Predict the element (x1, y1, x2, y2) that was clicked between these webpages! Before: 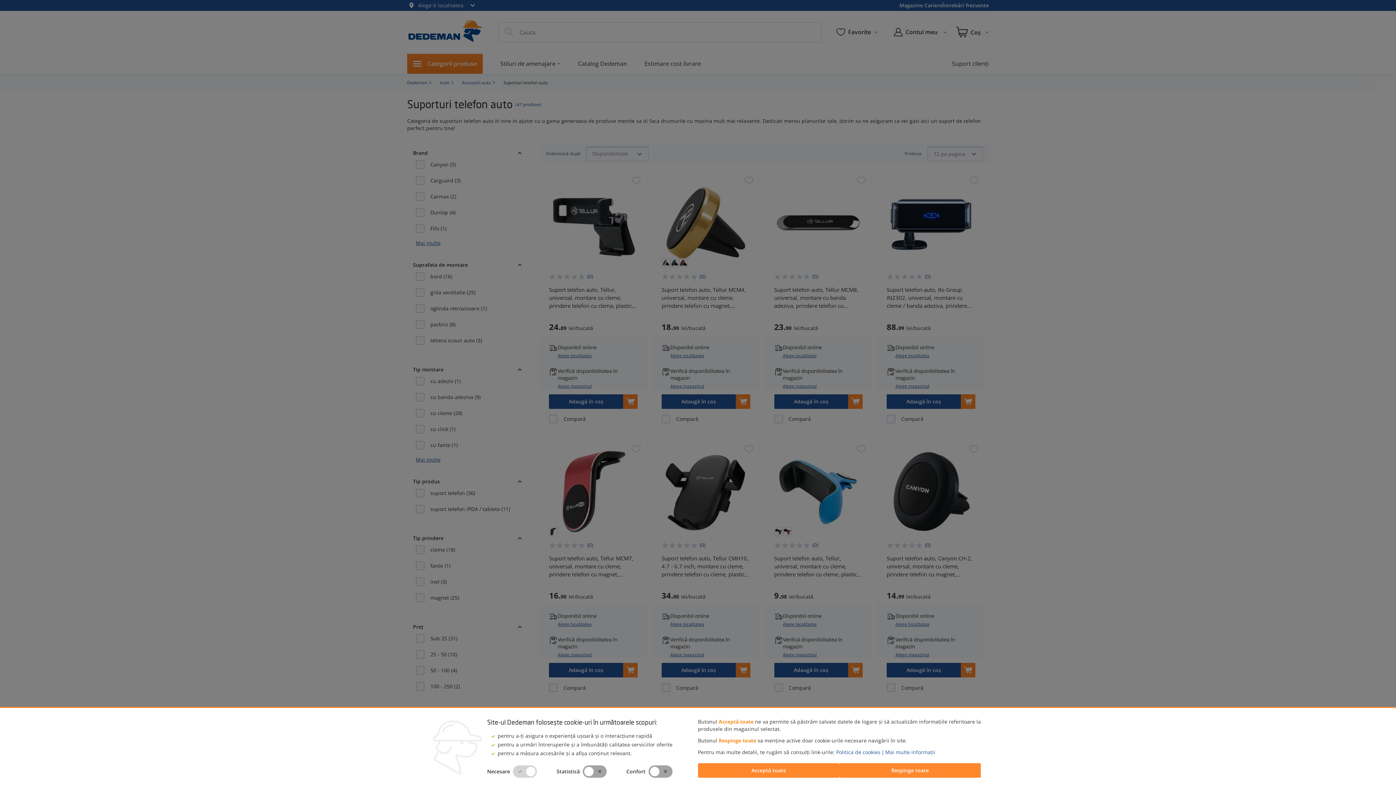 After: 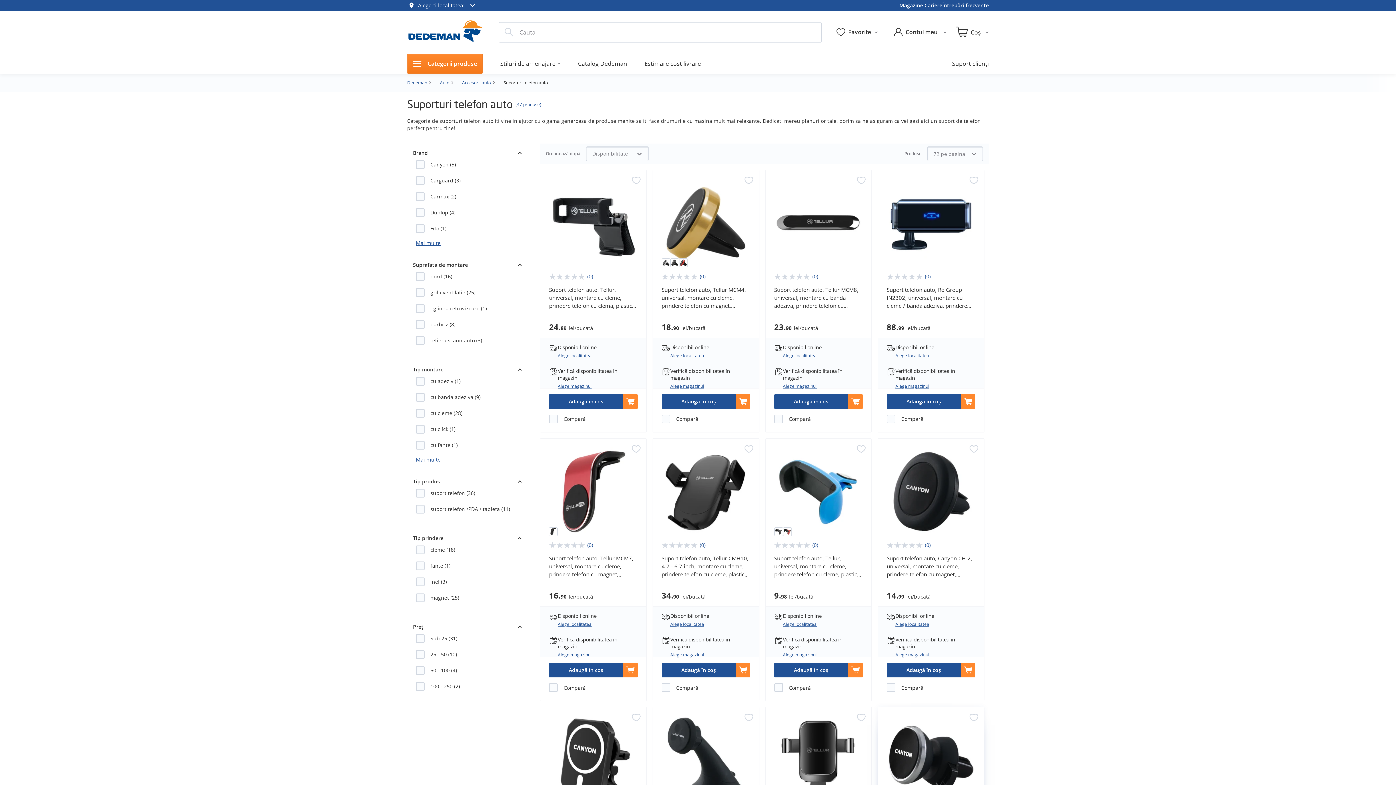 Action: label: Respinge toate bbox: (839, 763, 981, 778)